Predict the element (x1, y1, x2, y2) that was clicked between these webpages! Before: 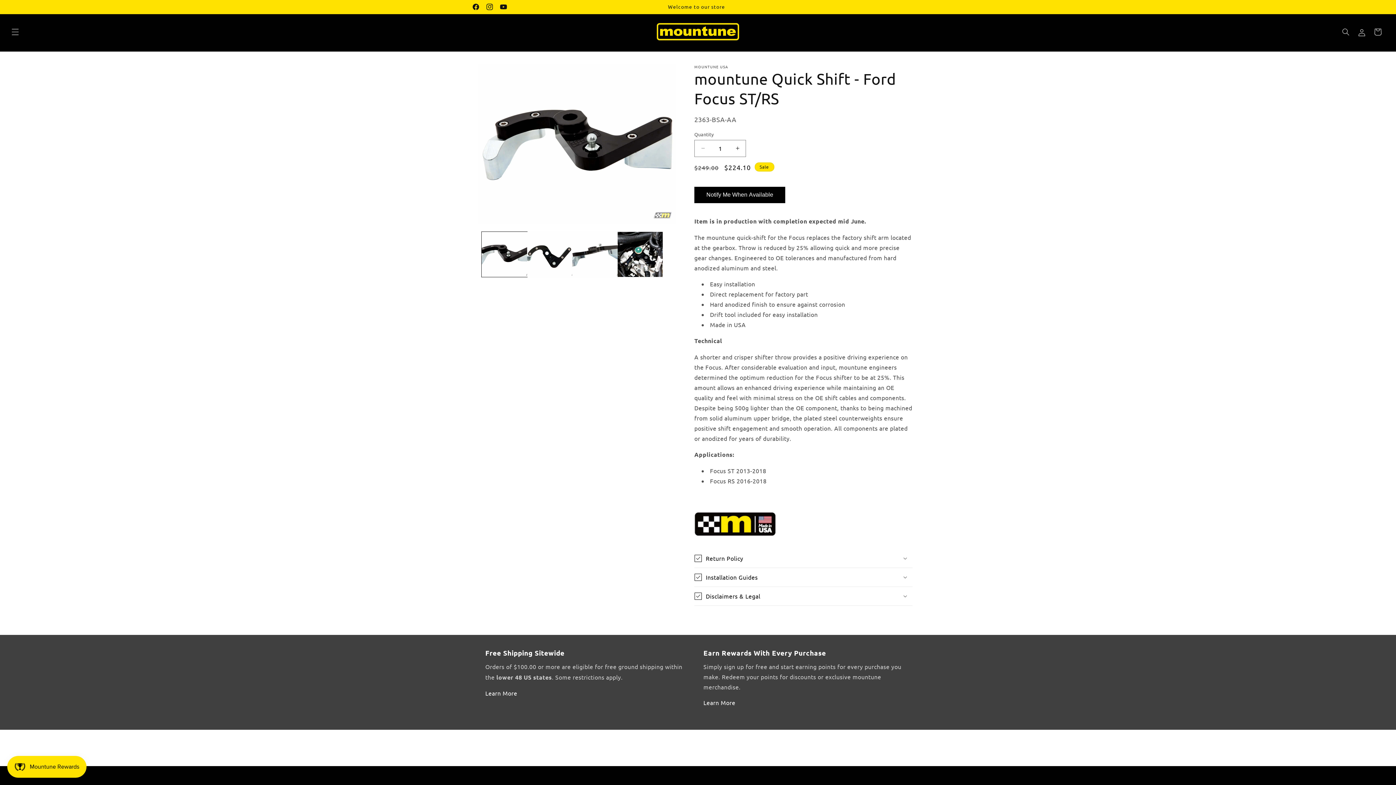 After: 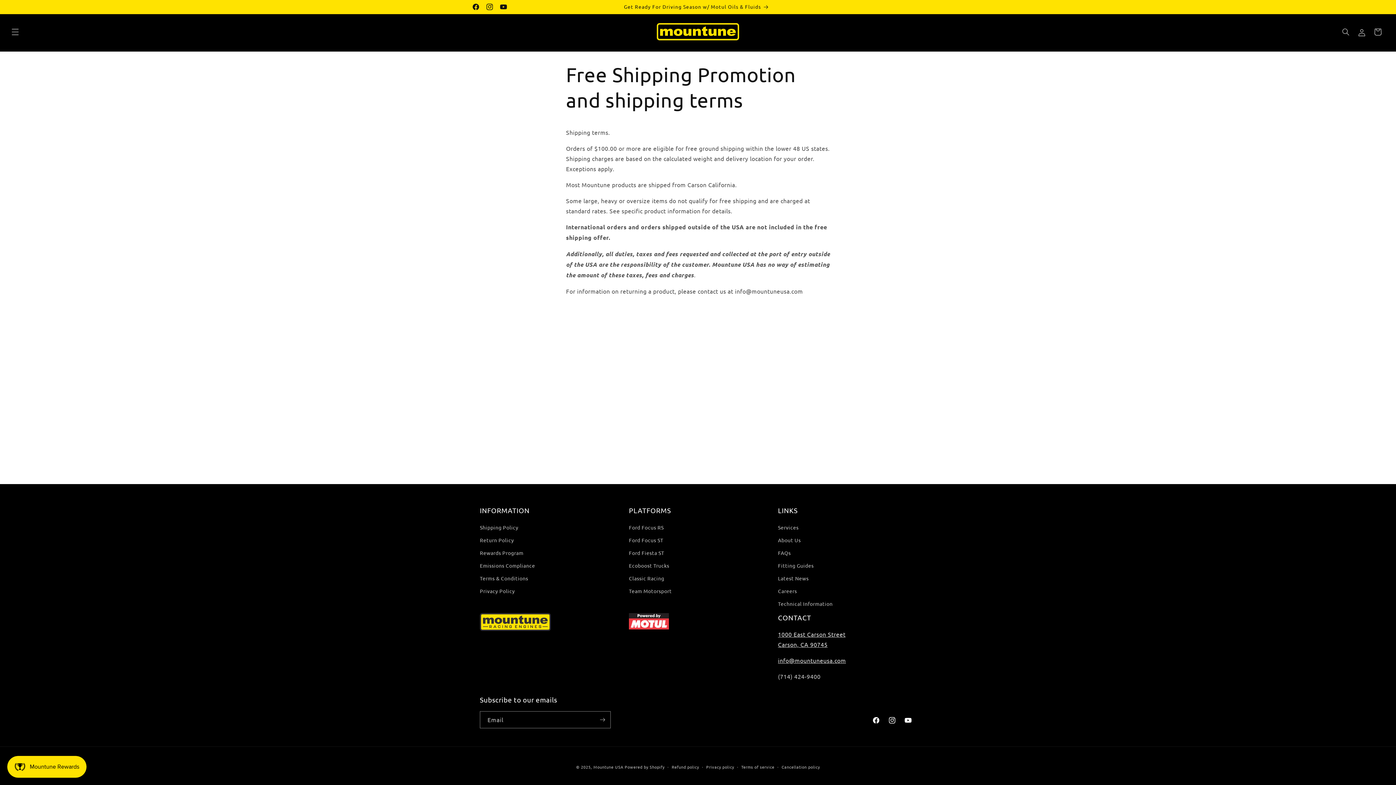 Action: bbox: (485, 688, 517, 698) label: Learn More